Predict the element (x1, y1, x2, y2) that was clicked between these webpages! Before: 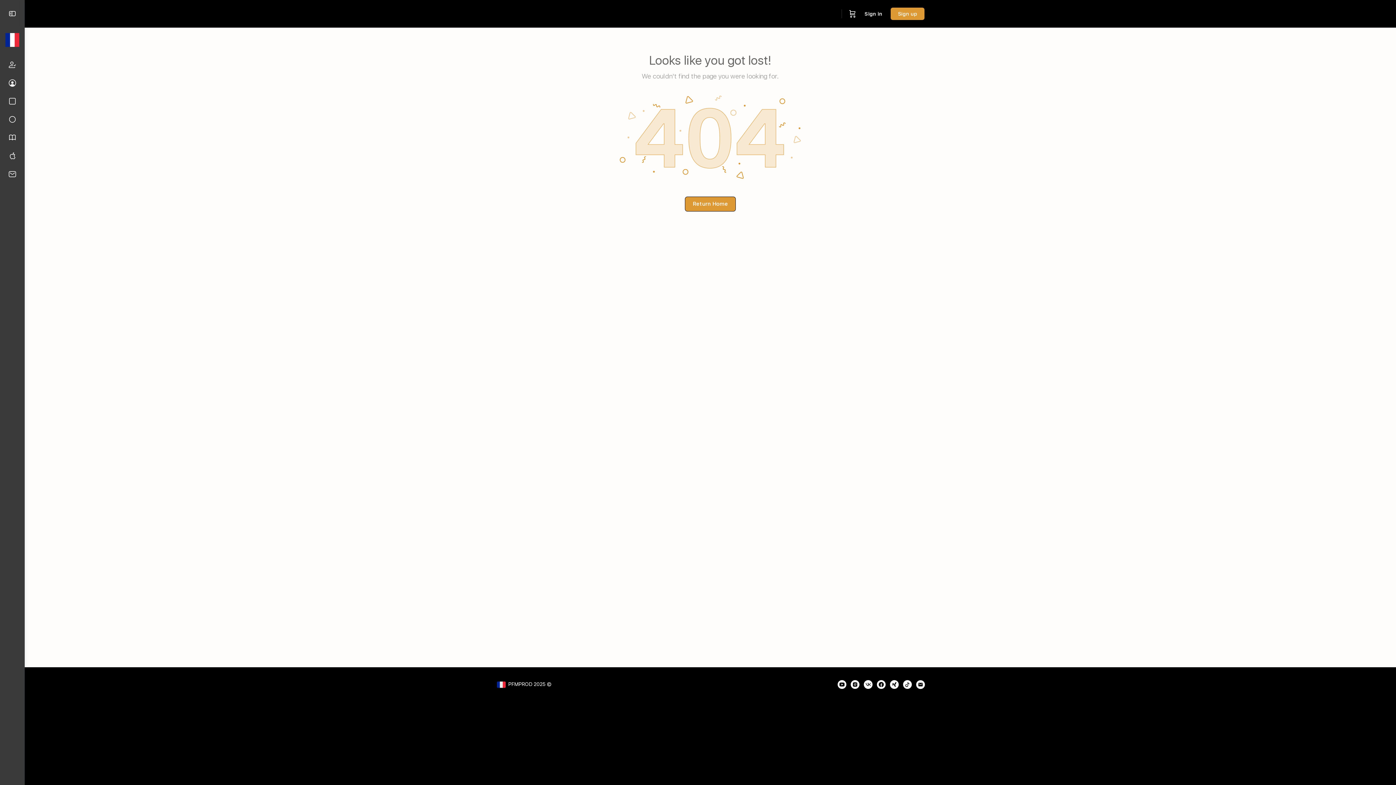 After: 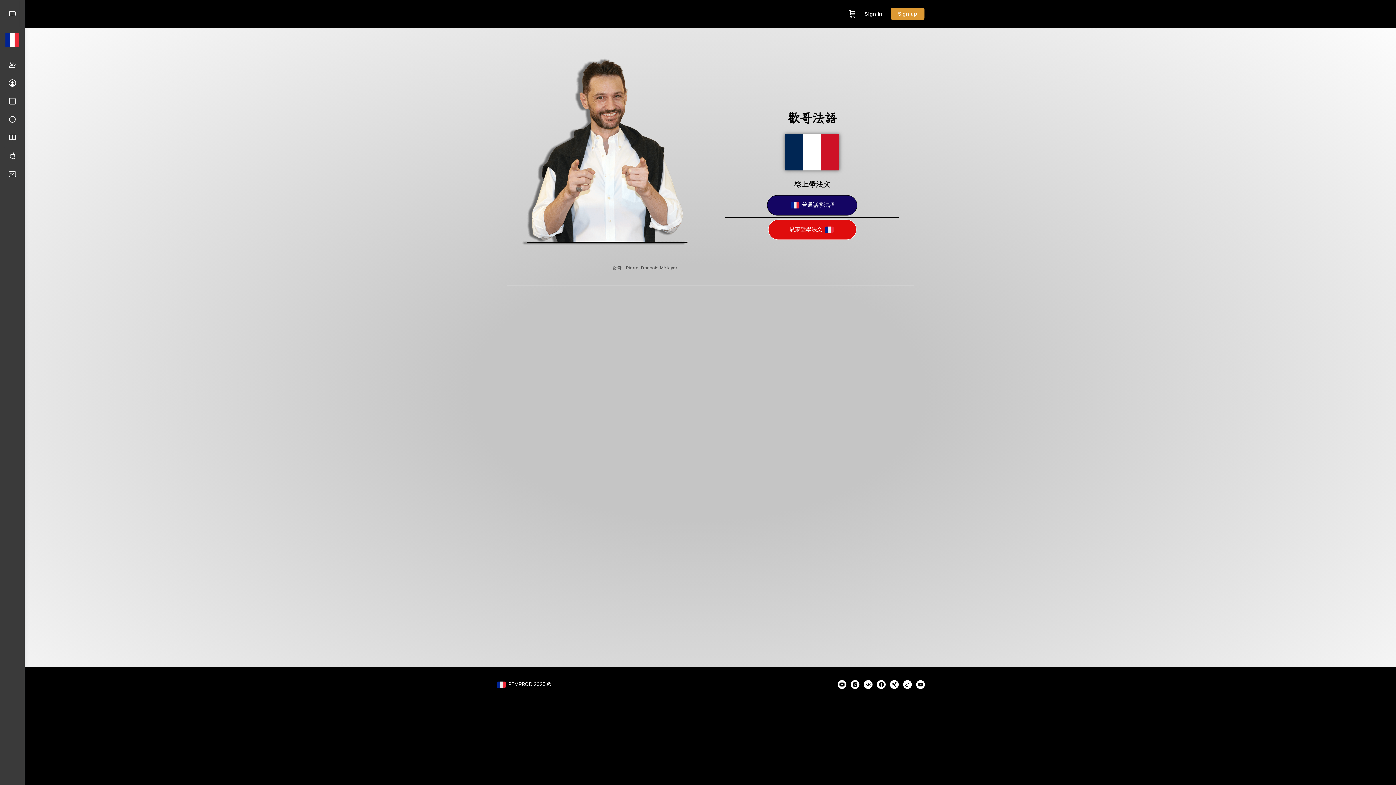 Action: bbox: (5, 36, 19, 42)